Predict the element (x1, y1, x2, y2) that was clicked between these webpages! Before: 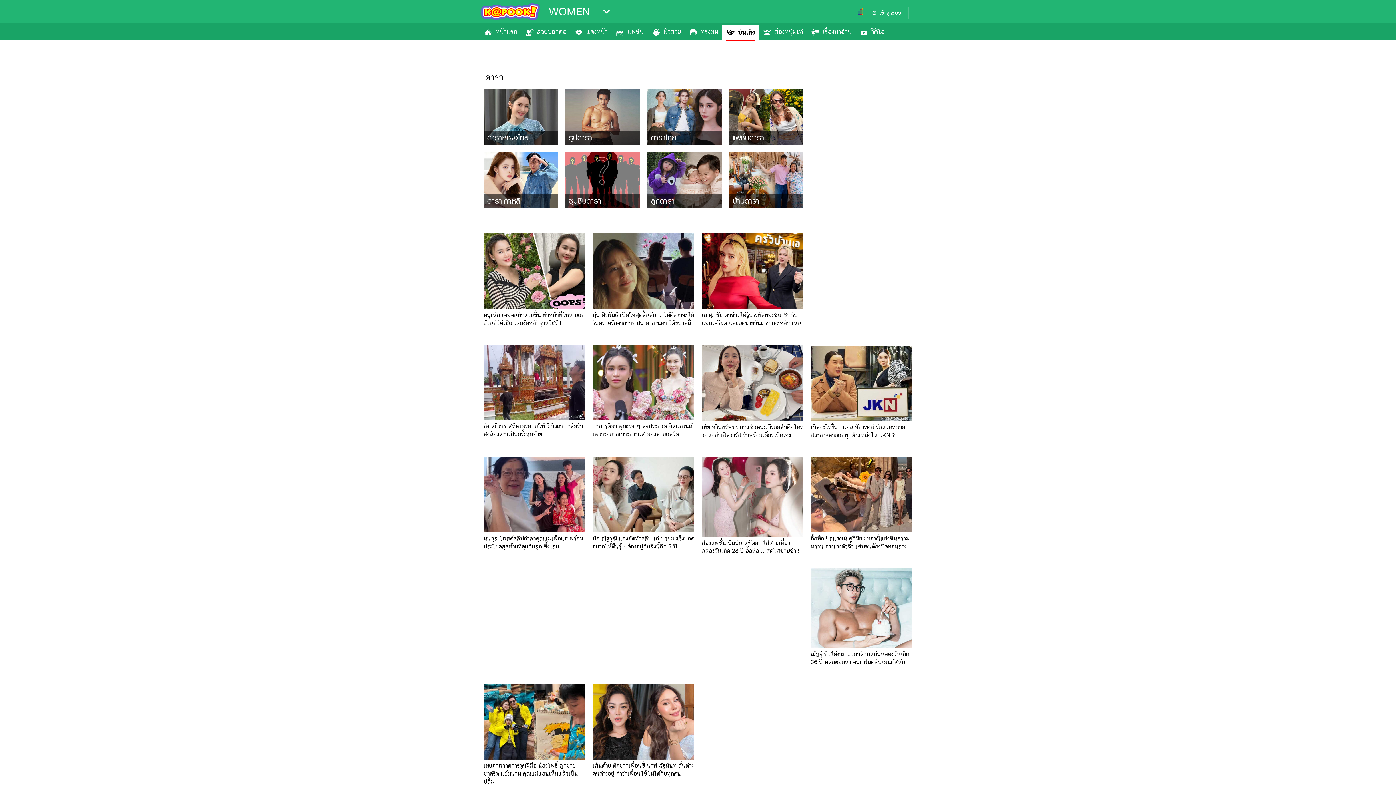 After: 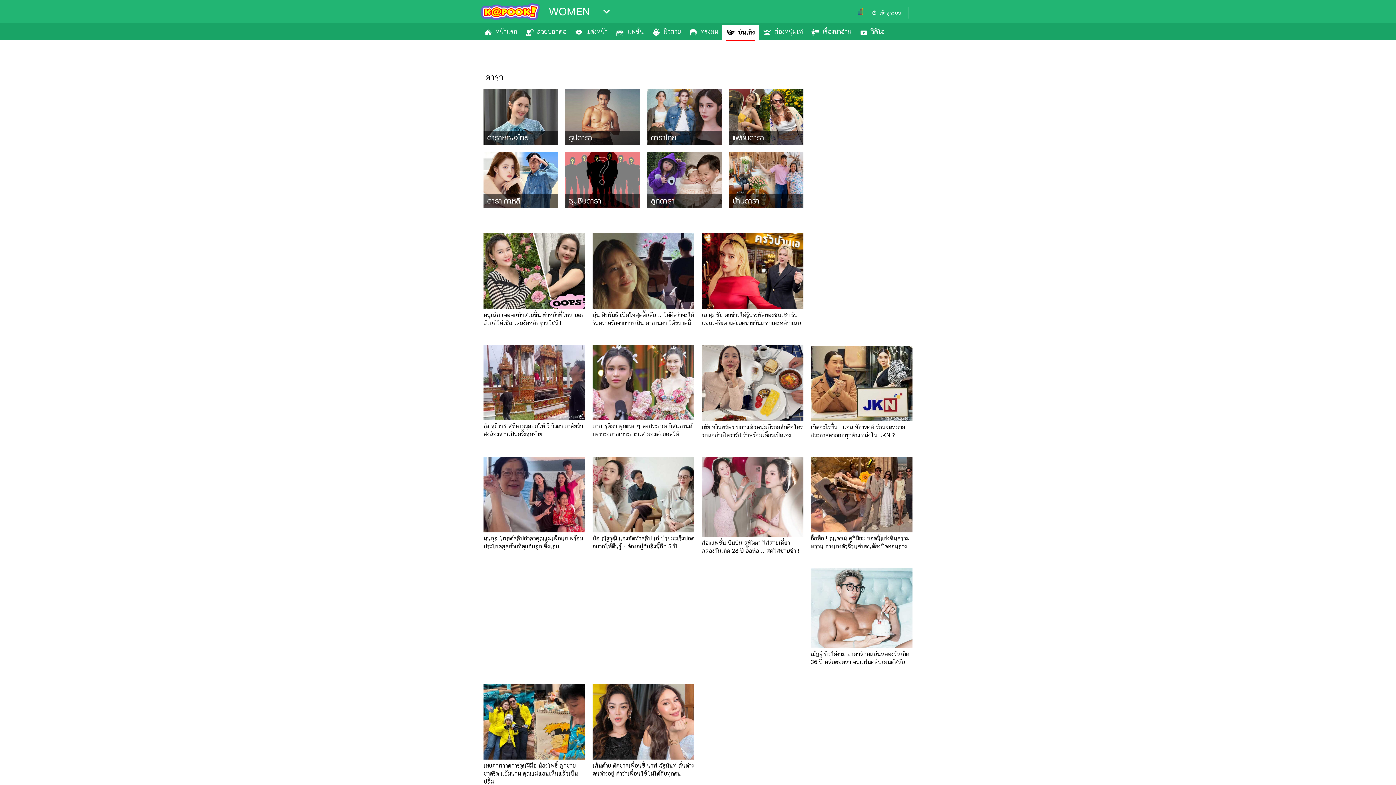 Action: label: ป๋อ ณัฐวุฒิ แจงชัดทำคลิป เอ๋​ ป่วยมะเร็งปอด อยากให้ตื่นรู้ - ต้องอยู่กับสิ่งนี้อีก 5 ปี bbox: (592, 457, 694, 561)